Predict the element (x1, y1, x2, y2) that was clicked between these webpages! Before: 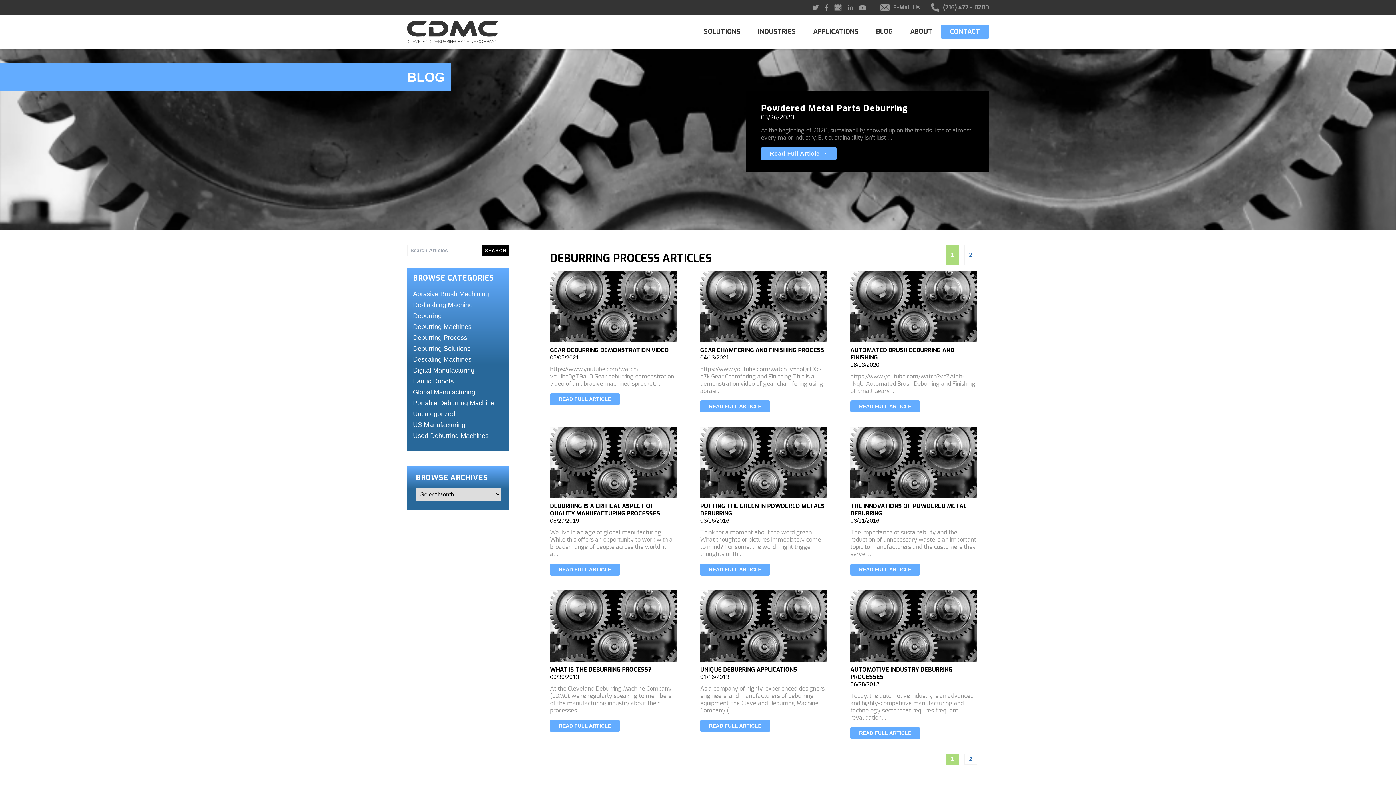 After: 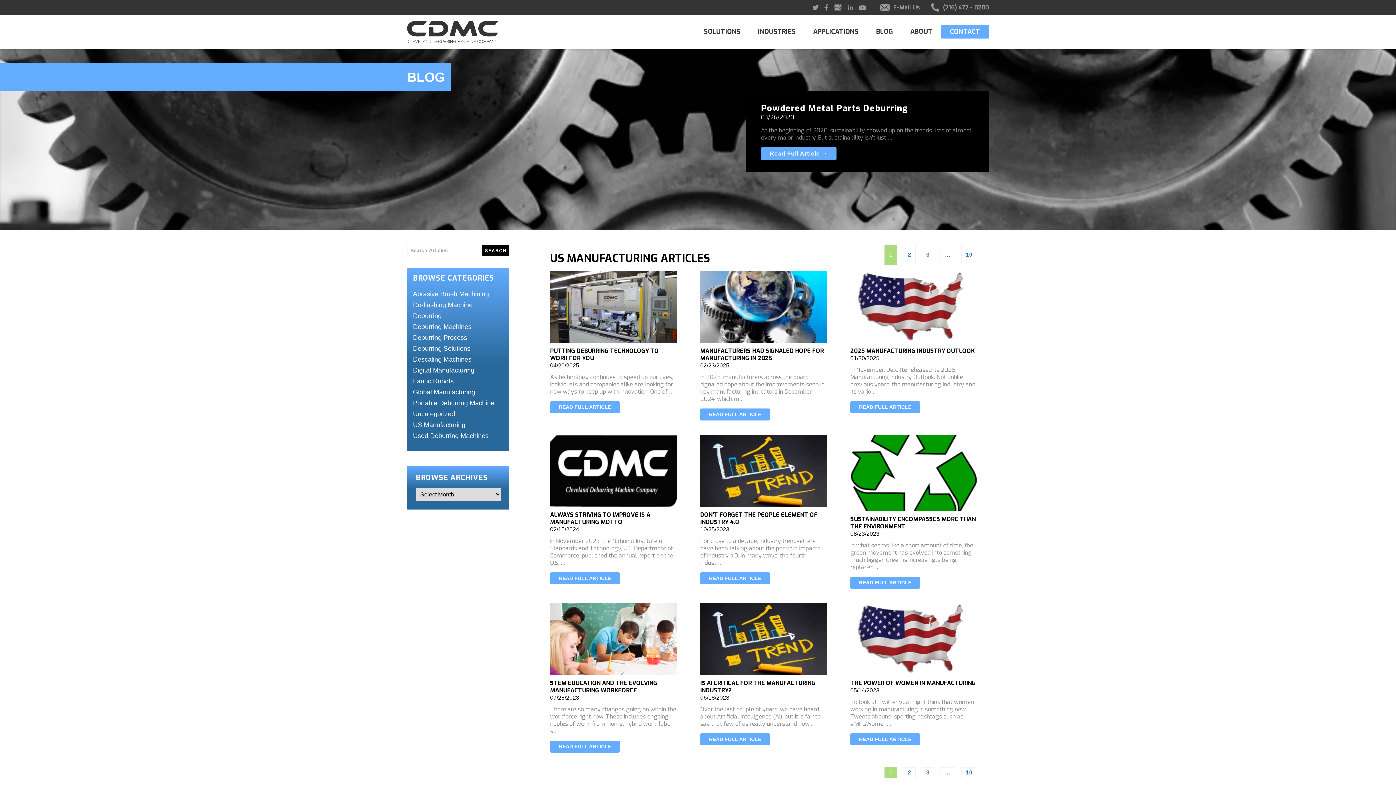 Action: bbox: (413, 421, 465, 428) label: US Manufacturing